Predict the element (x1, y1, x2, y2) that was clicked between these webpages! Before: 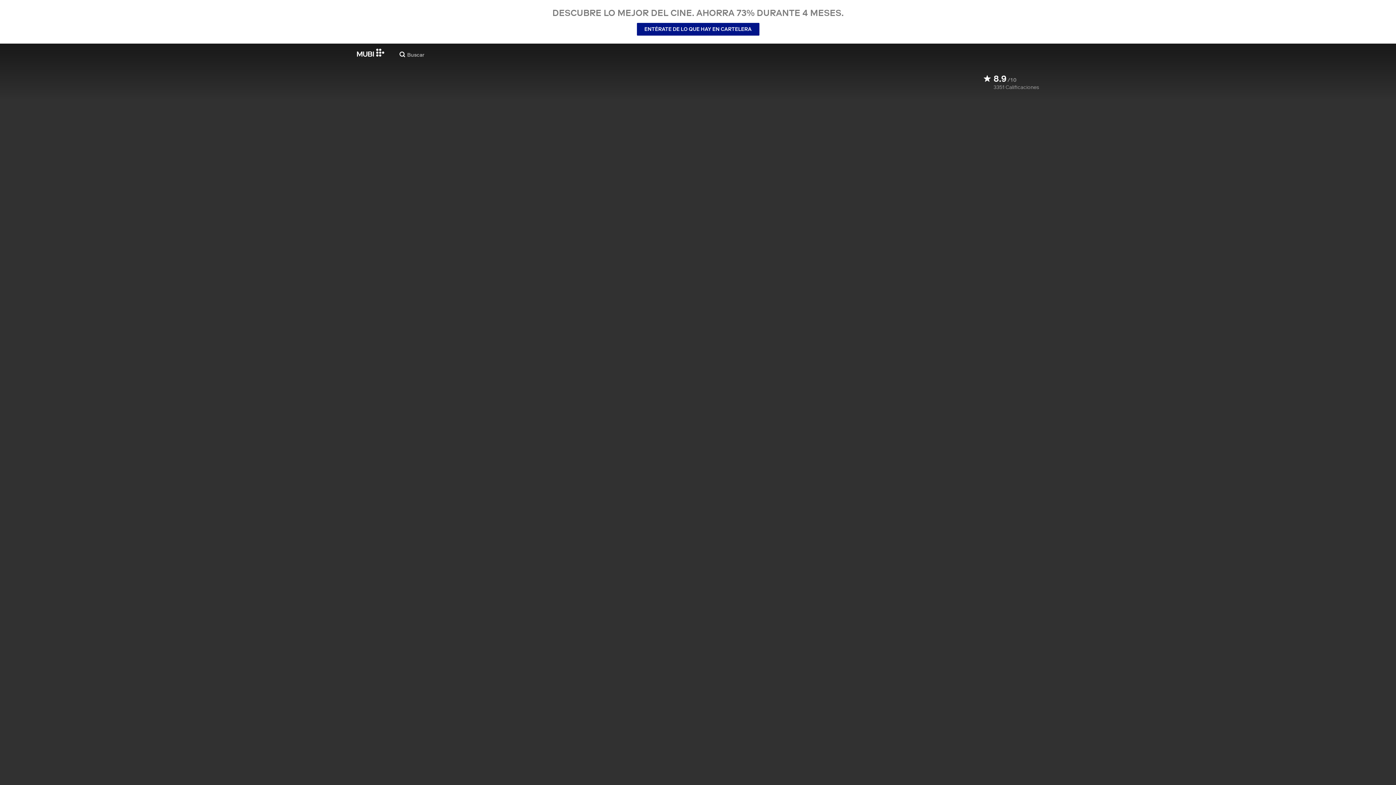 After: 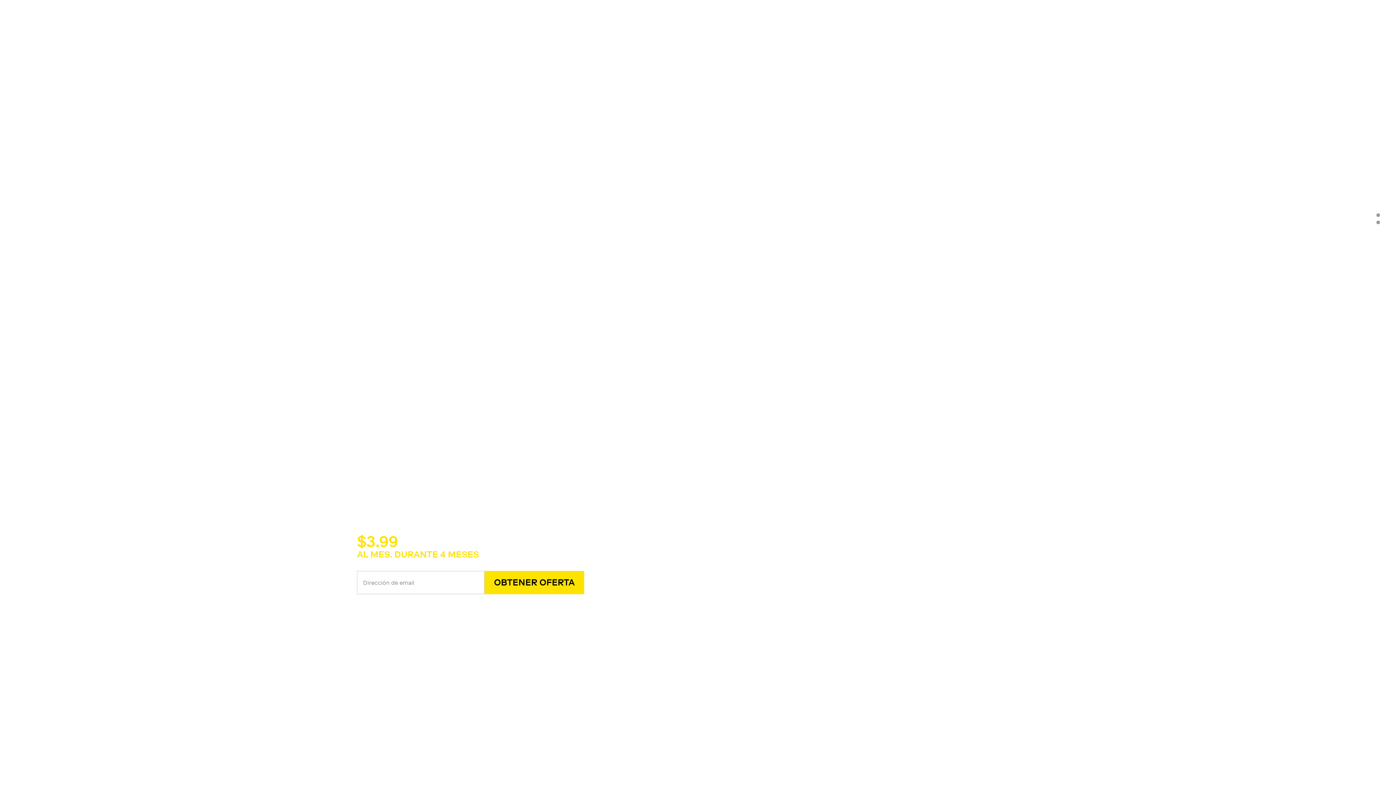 Action: bbox: (357, 48, 384, 56)